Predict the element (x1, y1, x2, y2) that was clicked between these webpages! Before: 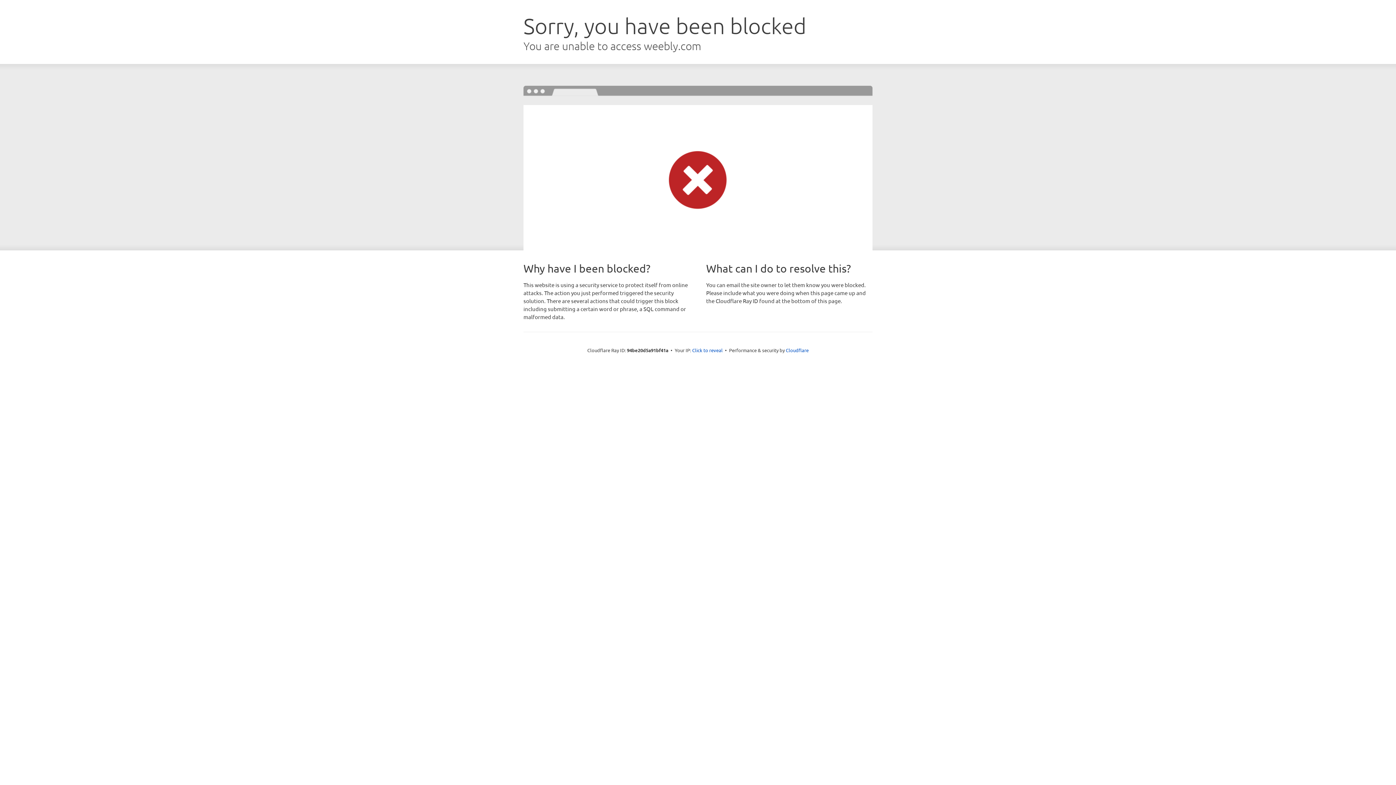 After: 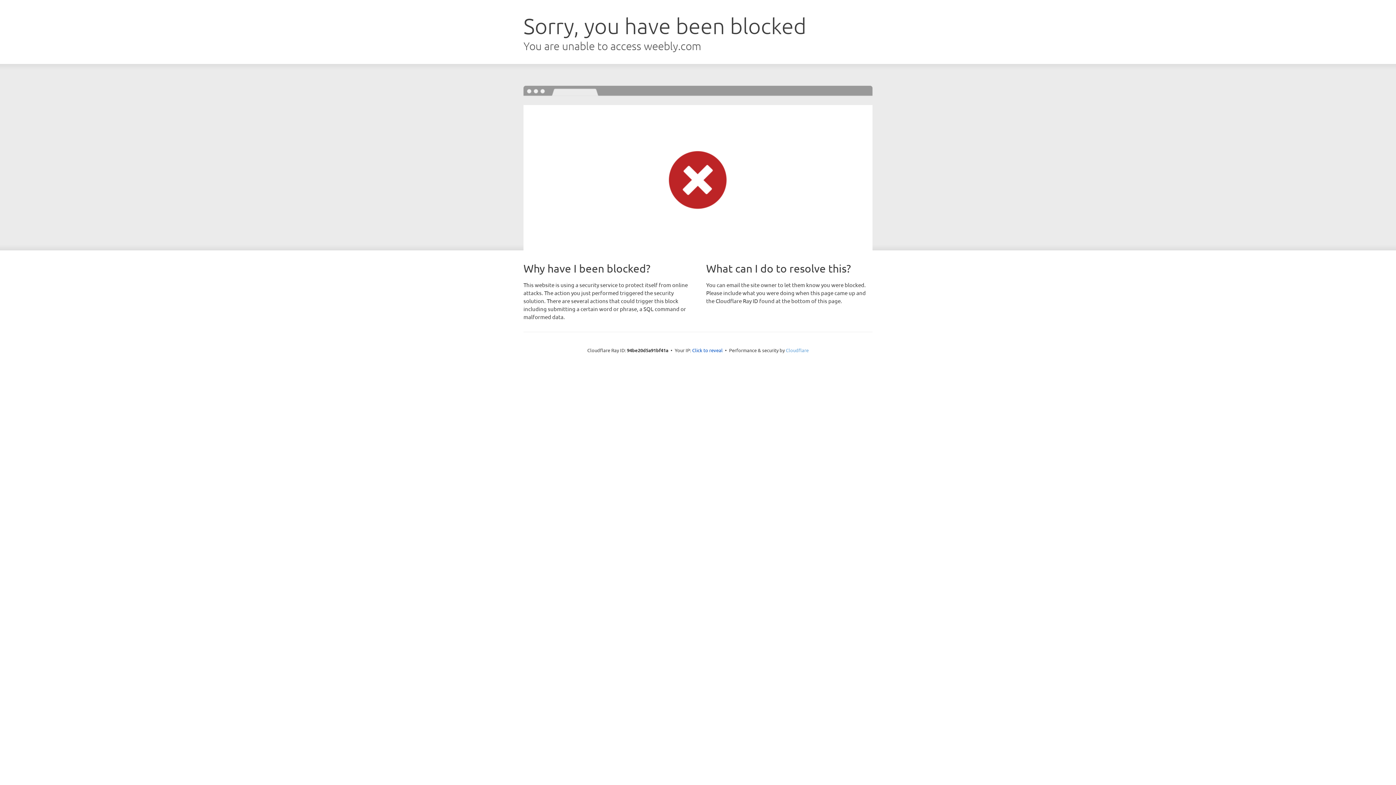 Action: bbox: (786, 347, 808, 353) label: Cloudflare